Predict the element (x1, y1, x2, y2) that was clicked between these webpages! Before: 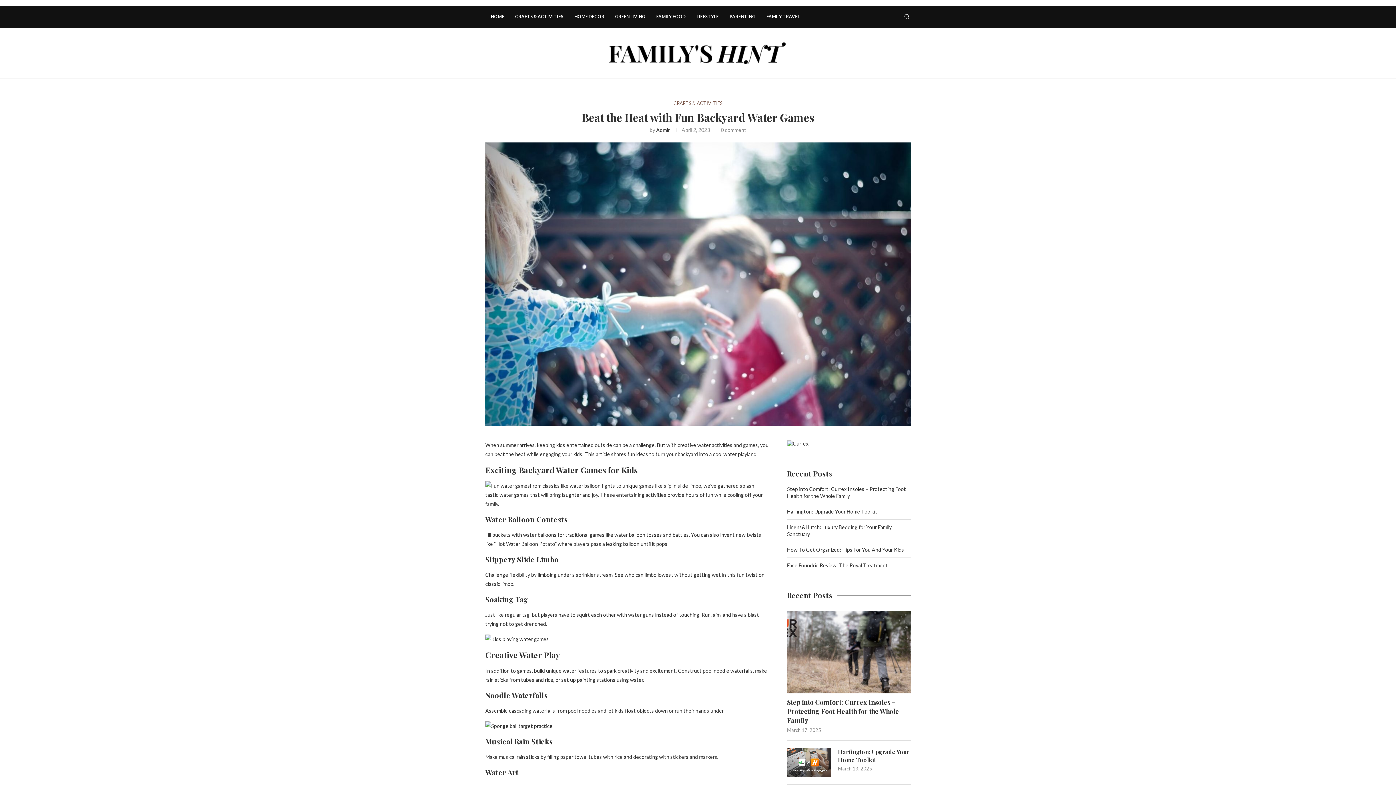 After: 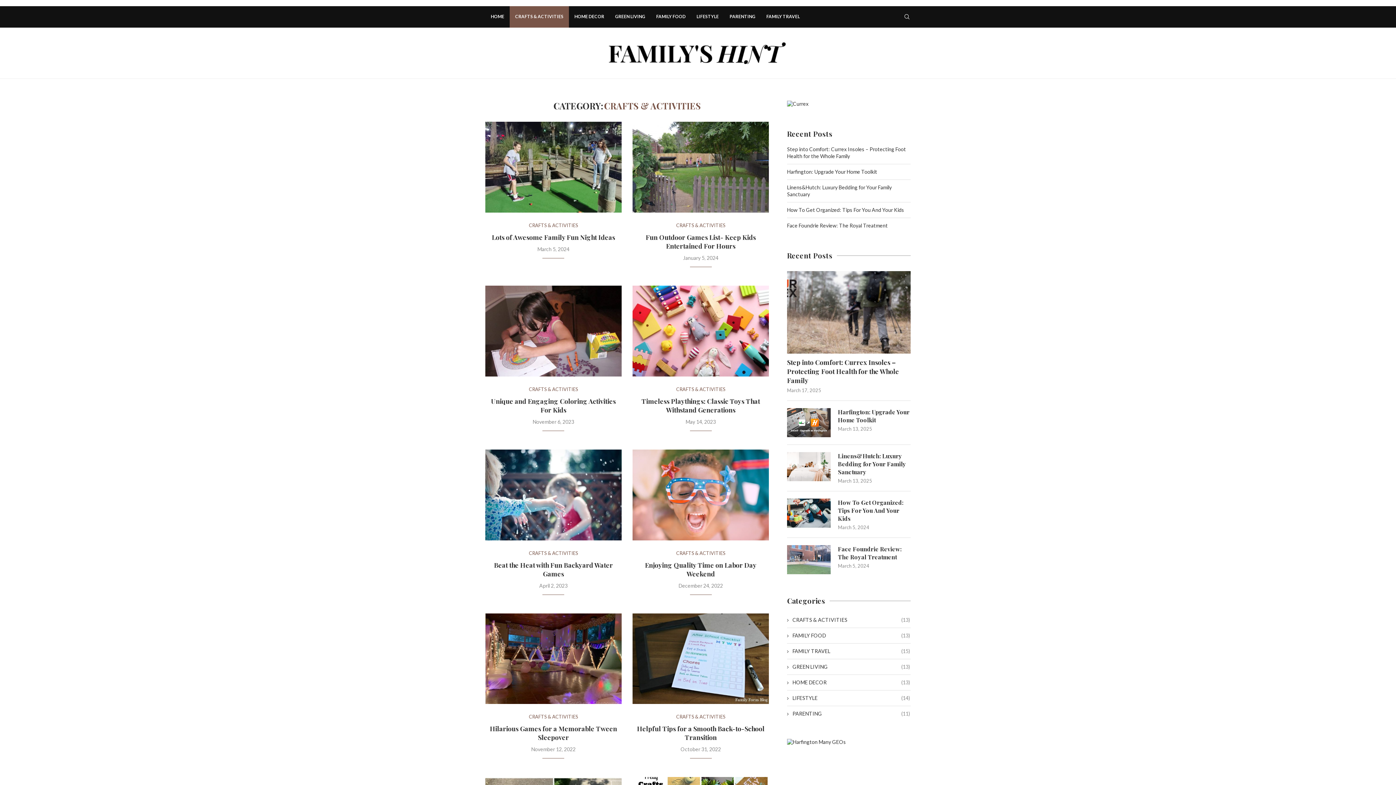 Action: bbox: (509, 6, 569, 27) label: CRAFTS & ACTIVITIES